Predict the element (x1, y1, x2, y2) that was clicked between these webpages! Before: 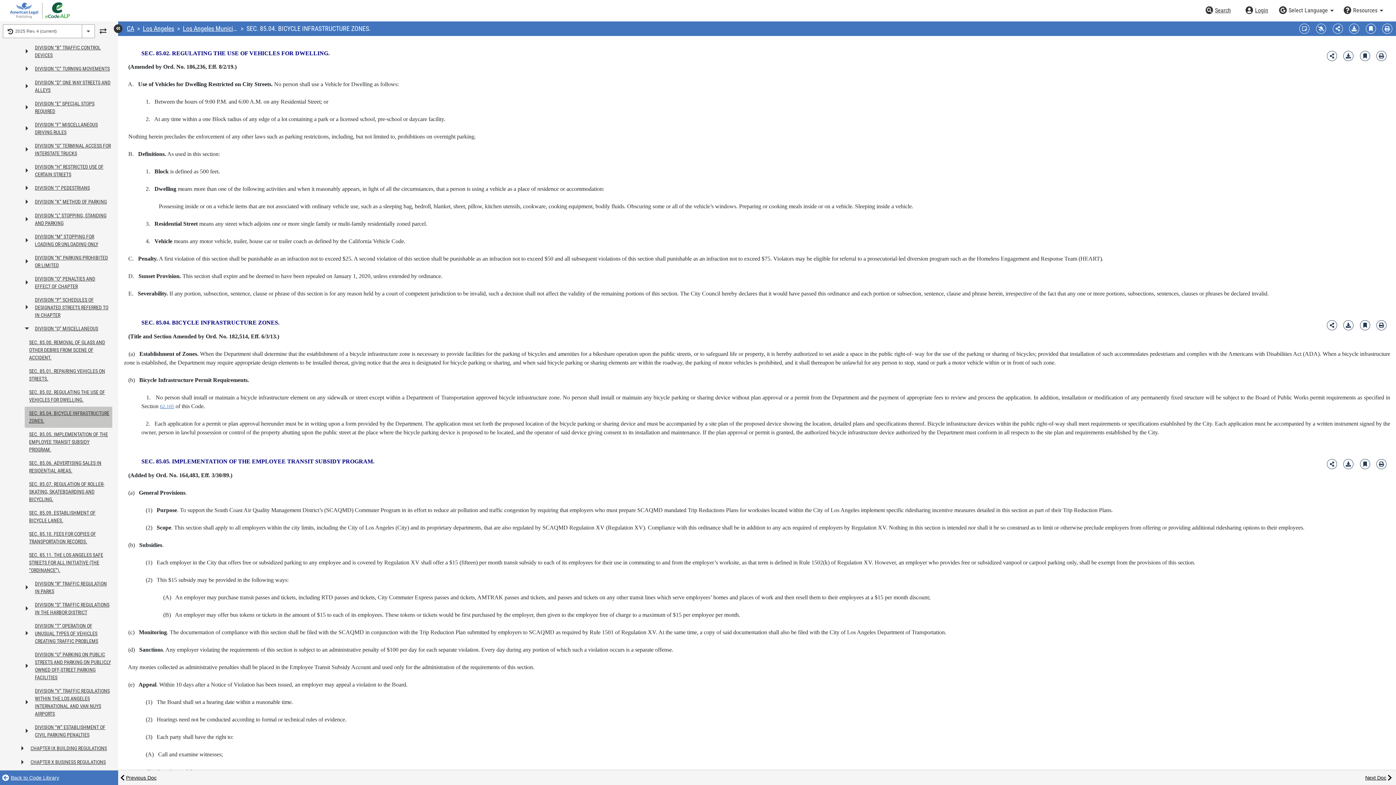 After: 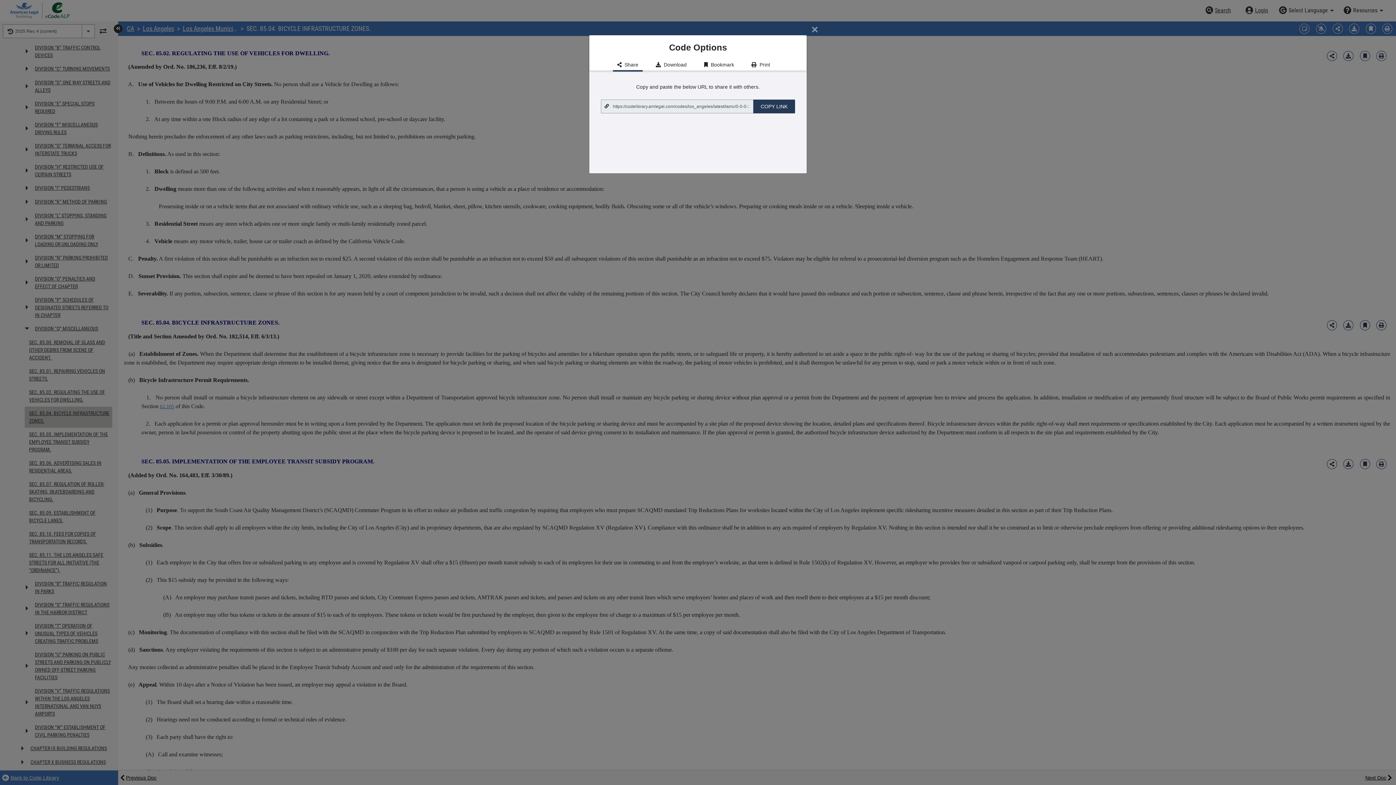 Action: bbox: (1332, 23, 1343, 33) label: Share